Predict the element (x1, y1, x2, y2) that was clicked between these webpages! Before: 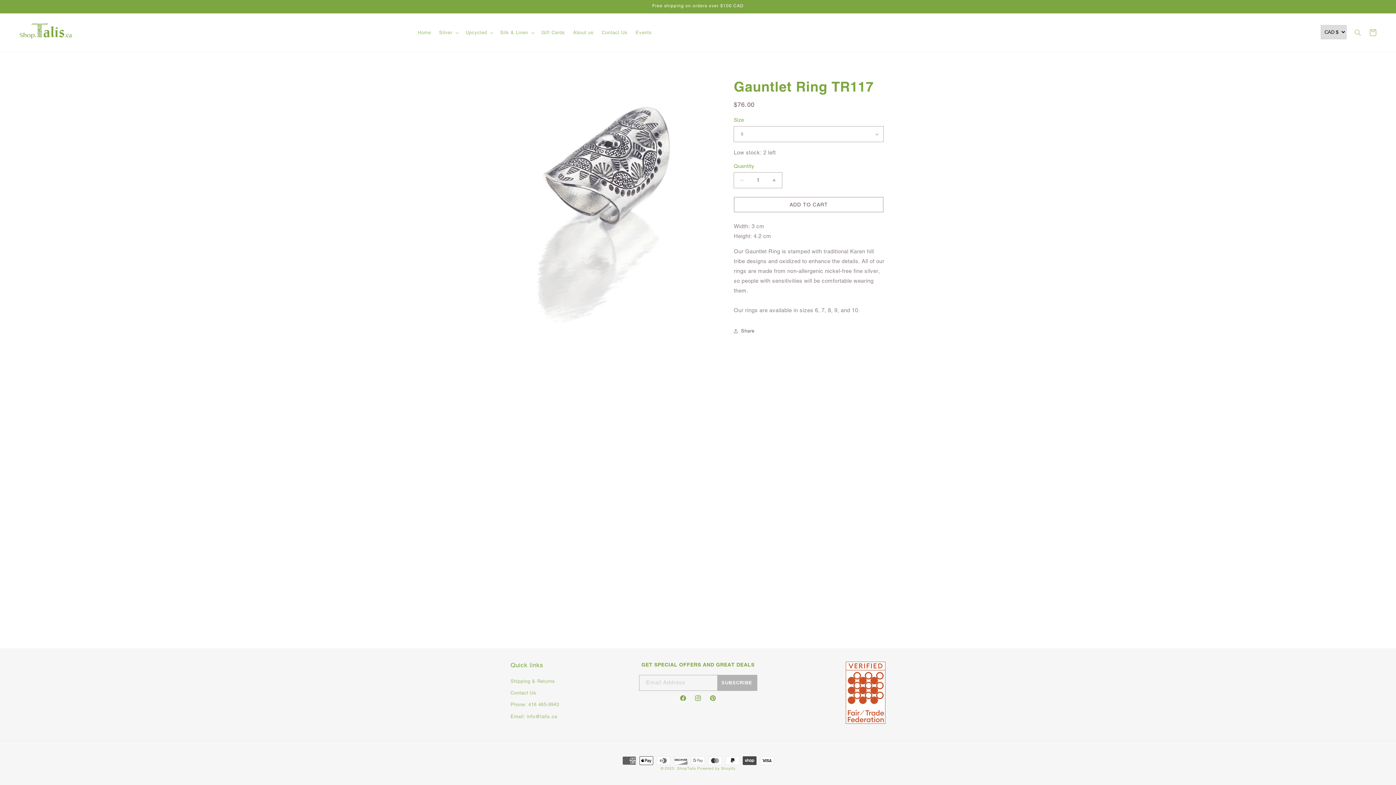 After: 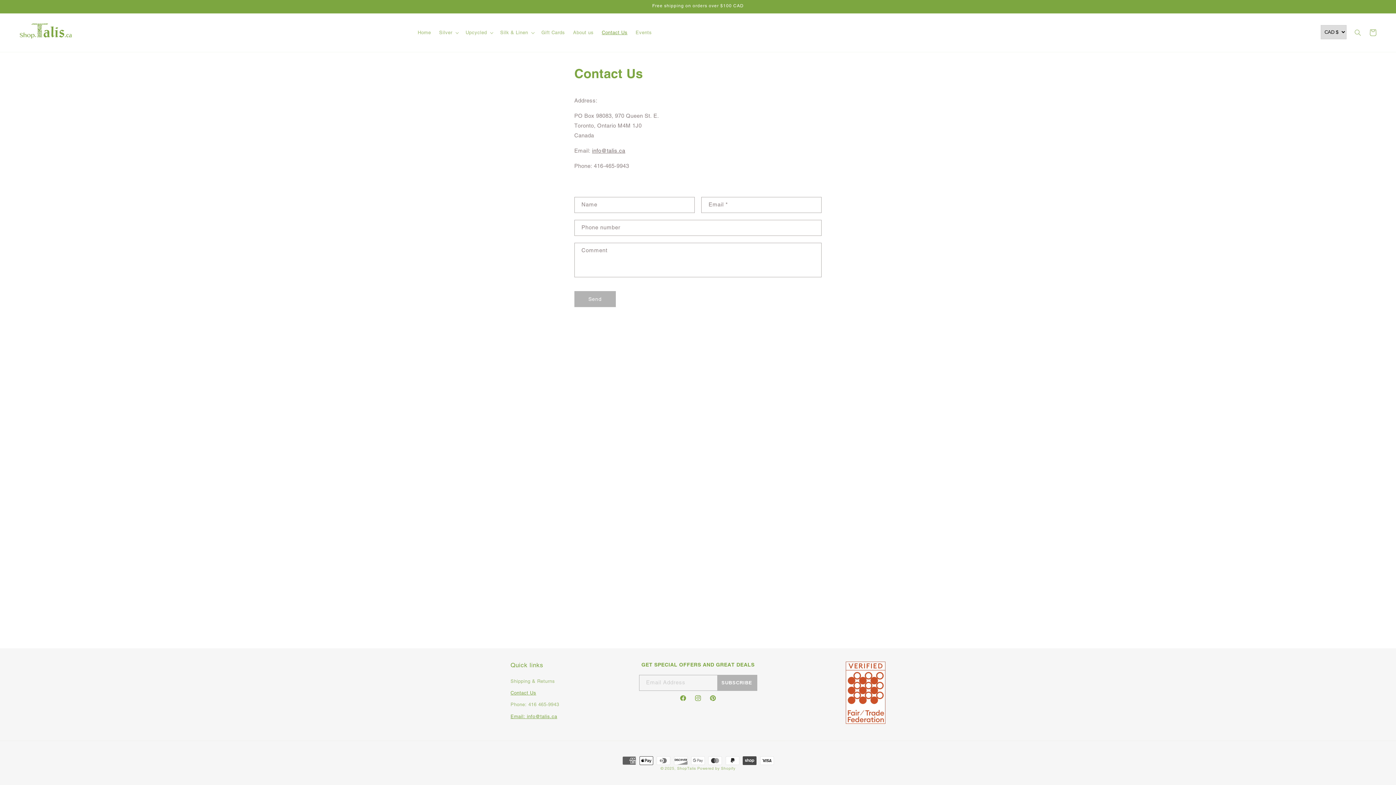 Action: label: Email: info@talis.ca bbox: (510, 710, 557, 722)